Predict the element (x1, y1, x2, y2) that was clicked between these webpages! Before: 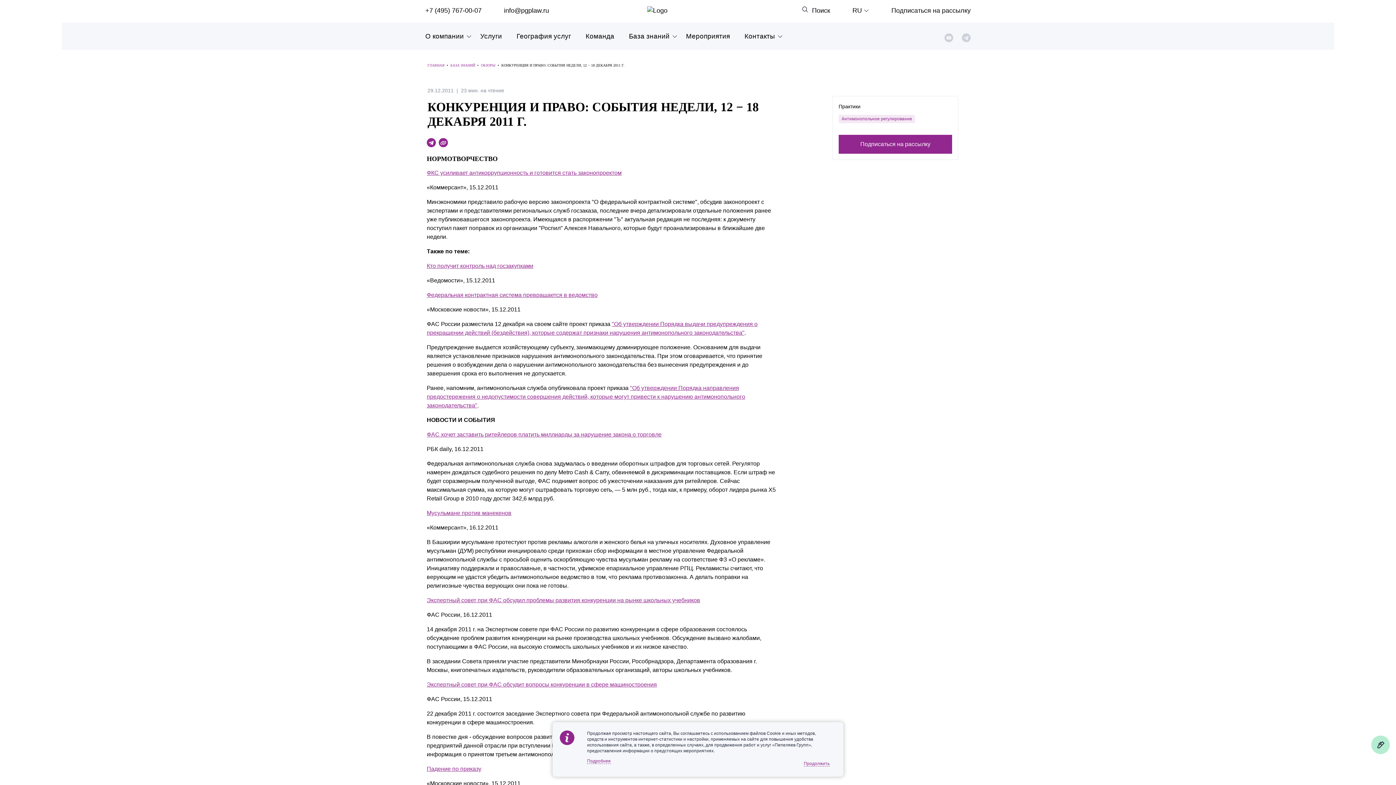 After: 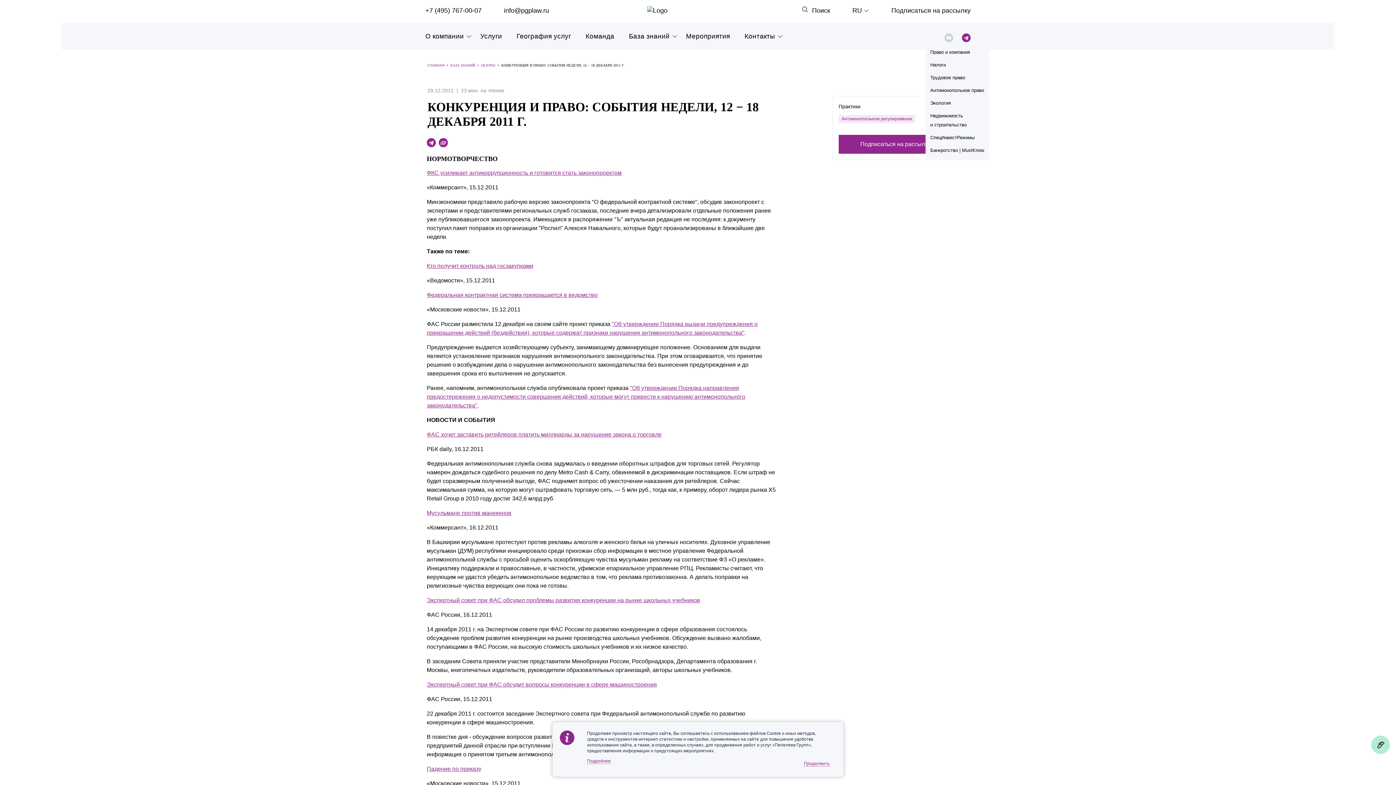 Action: bbox: (962, 33, 970, 42)